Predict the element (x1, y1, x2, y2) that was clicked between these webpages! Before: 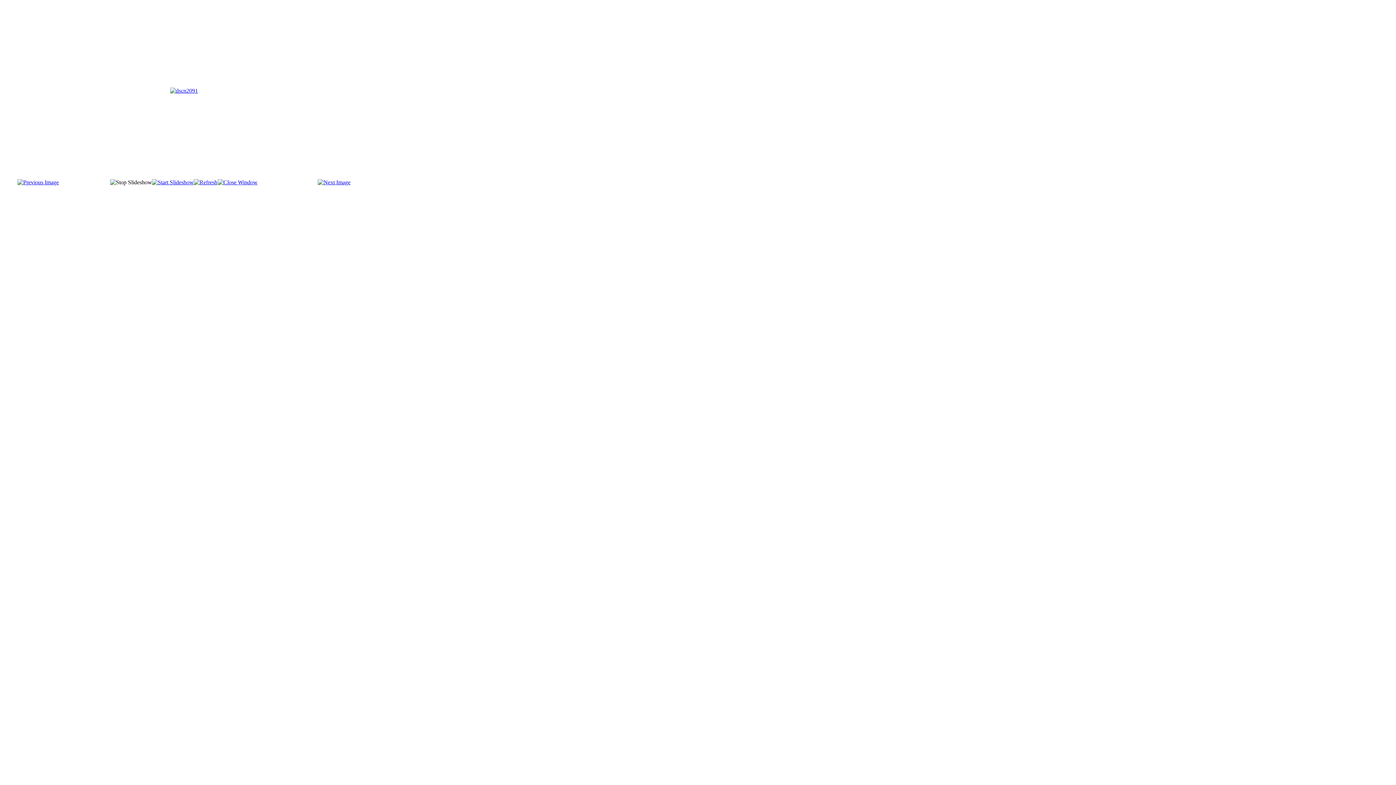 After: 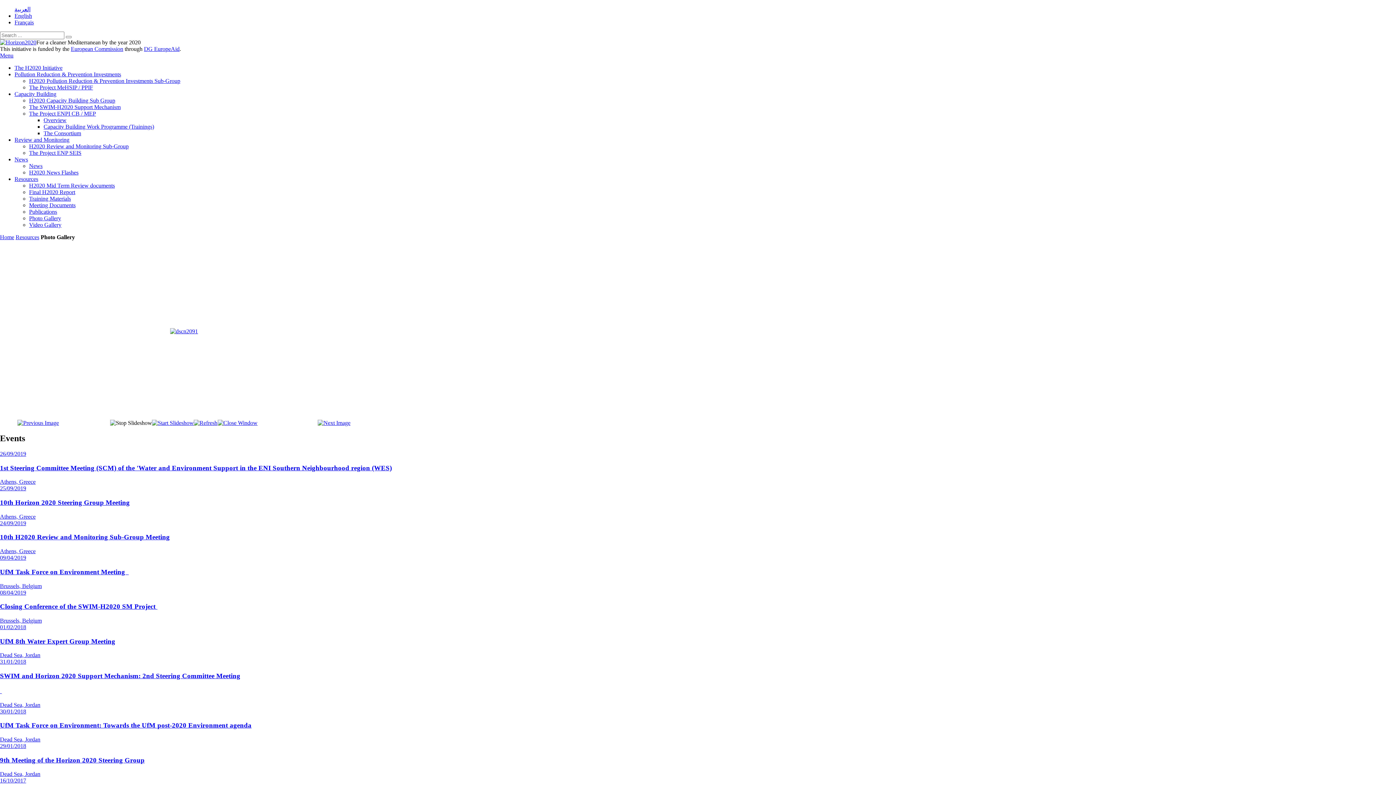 Action: bbox: (217, 179, 257, 185)